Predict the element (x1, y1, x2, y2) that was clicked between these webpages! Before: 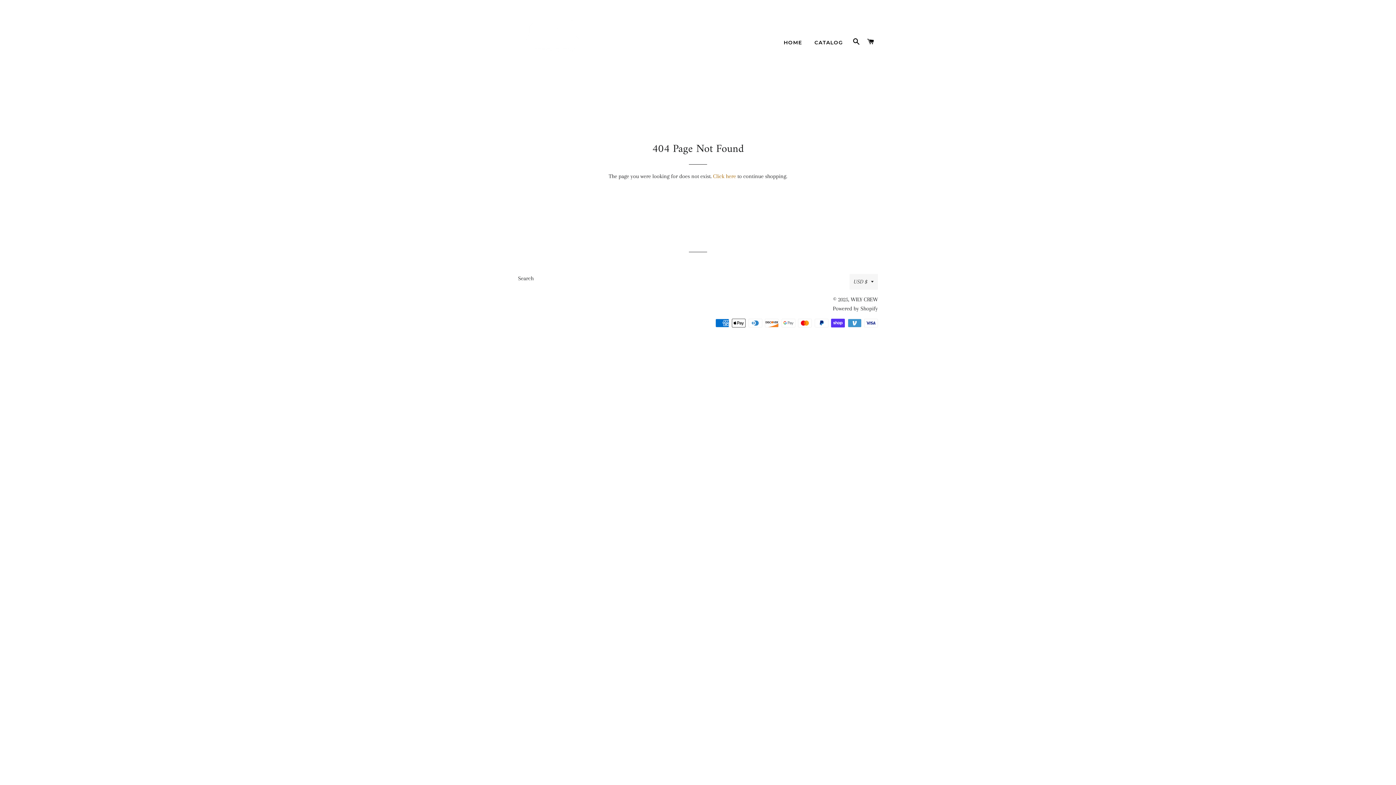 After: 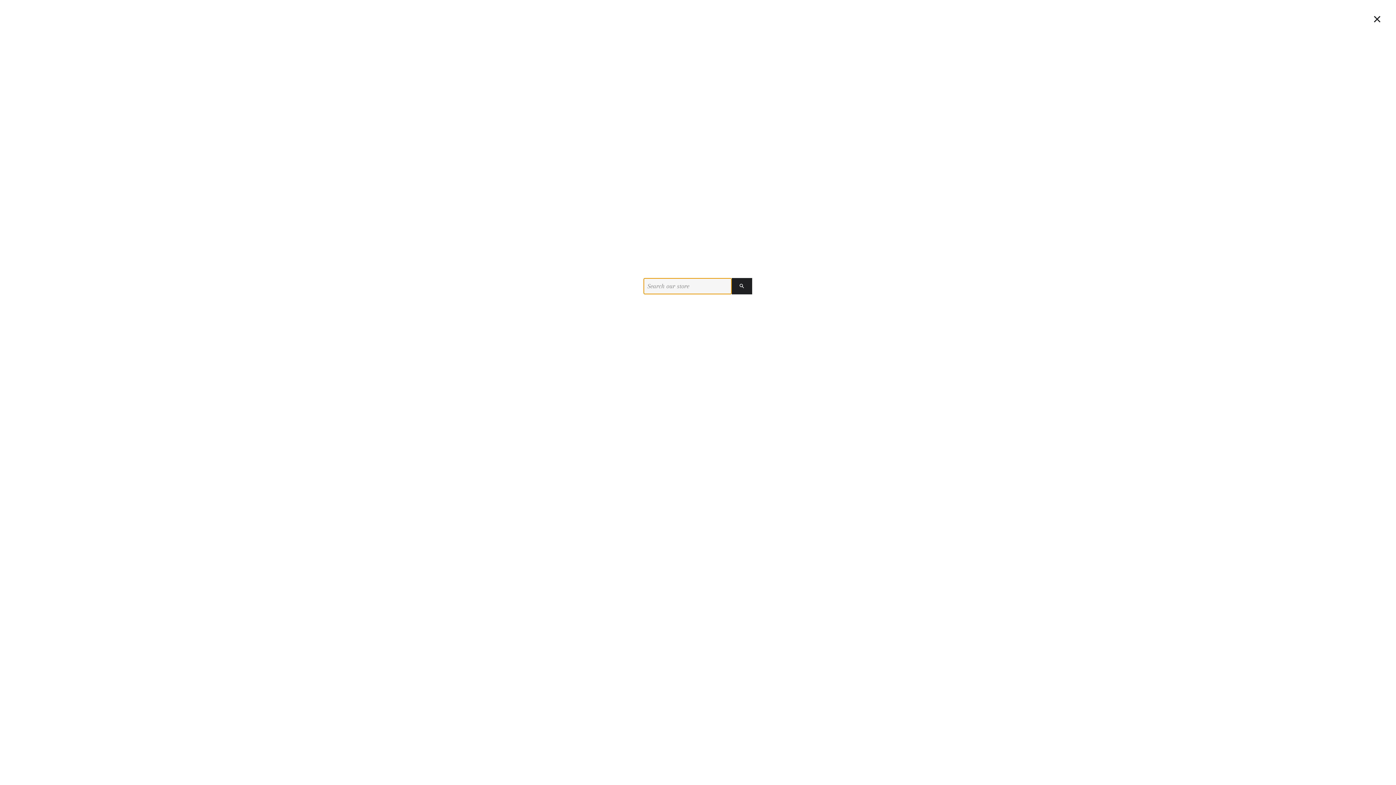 Action: label: SEARCH bbox: (850, 30, 863, 52)